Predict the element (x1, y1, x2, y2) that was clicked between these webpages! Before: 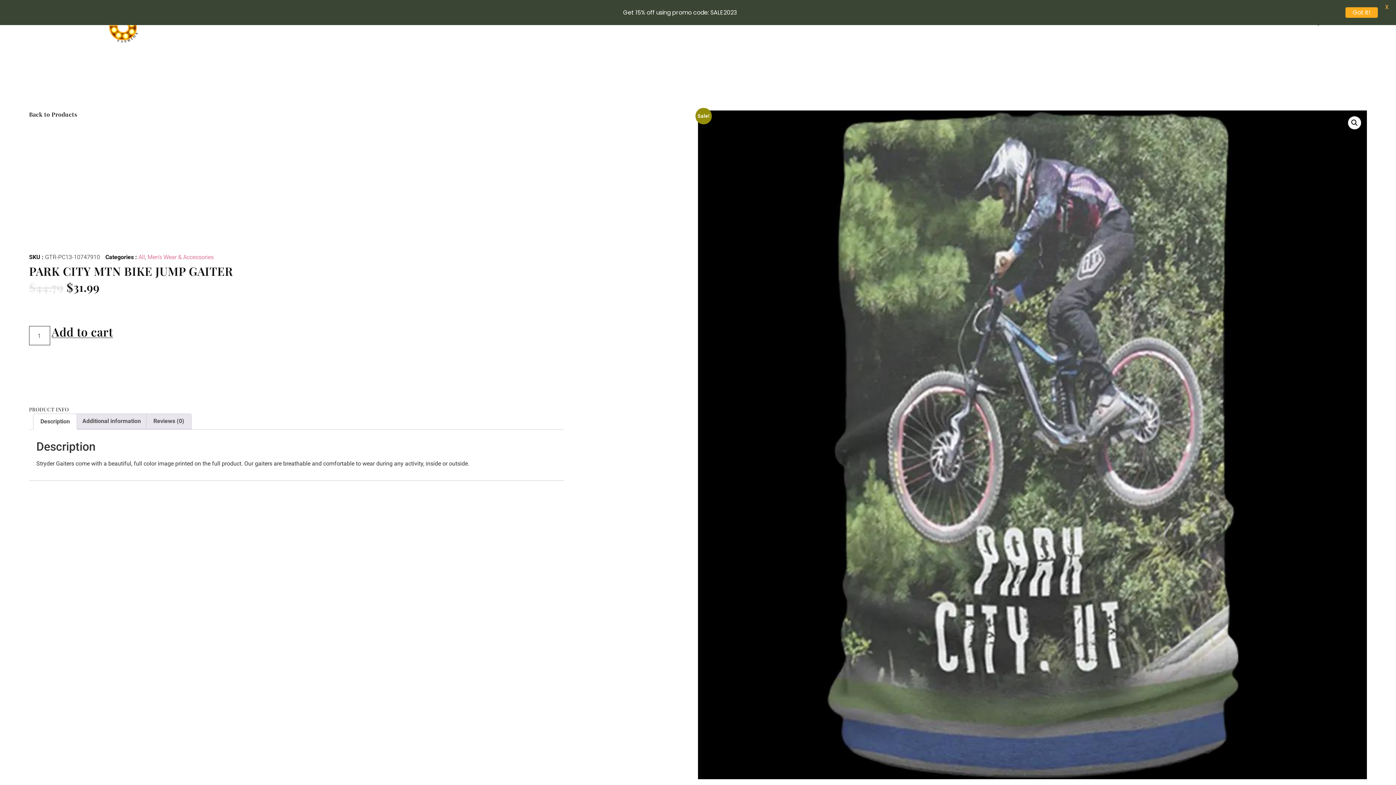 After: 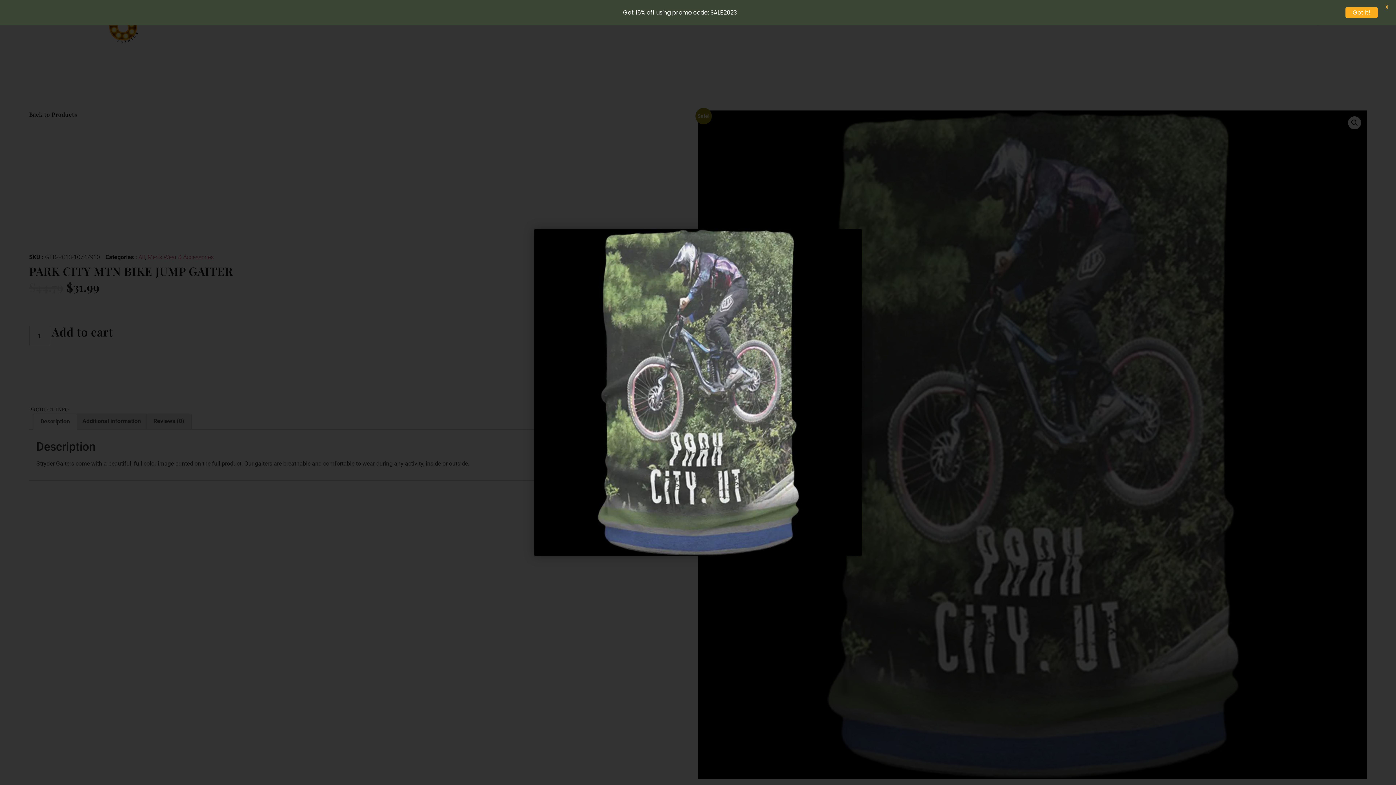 Action: bbox: (698, 110, 1367, 779)